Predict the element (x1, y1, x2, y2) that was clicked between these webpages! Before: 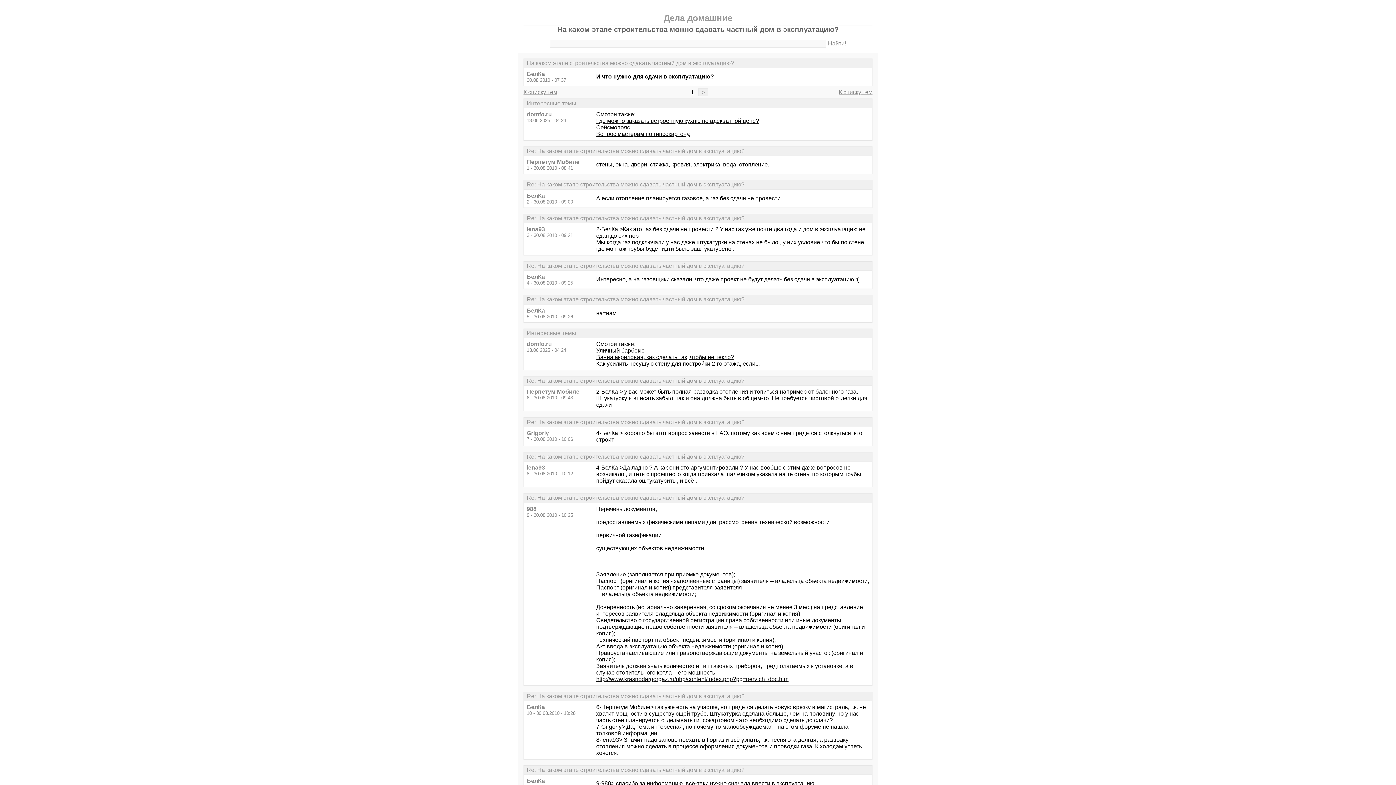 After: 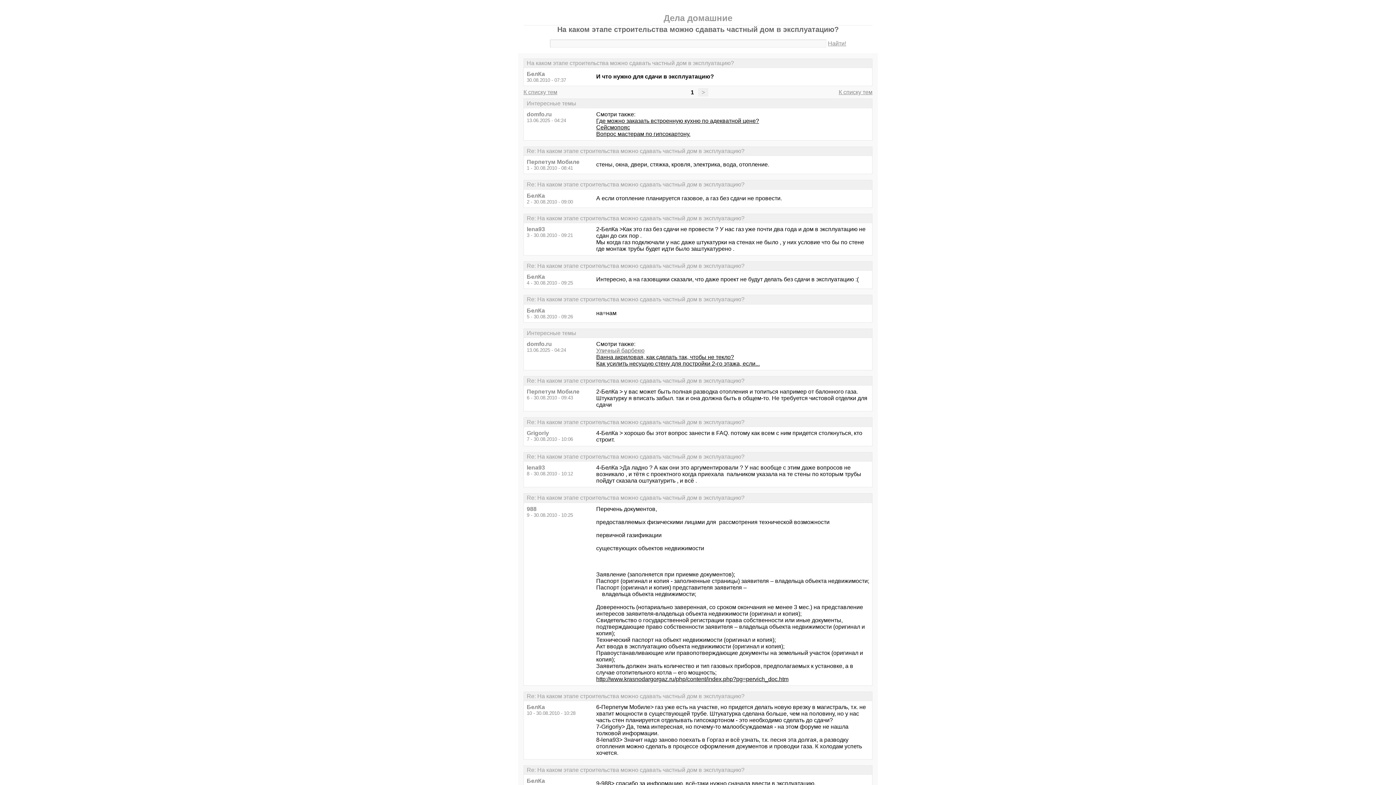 Action: bbox: (596, 347, 644, 353) label: Уличный барбекю